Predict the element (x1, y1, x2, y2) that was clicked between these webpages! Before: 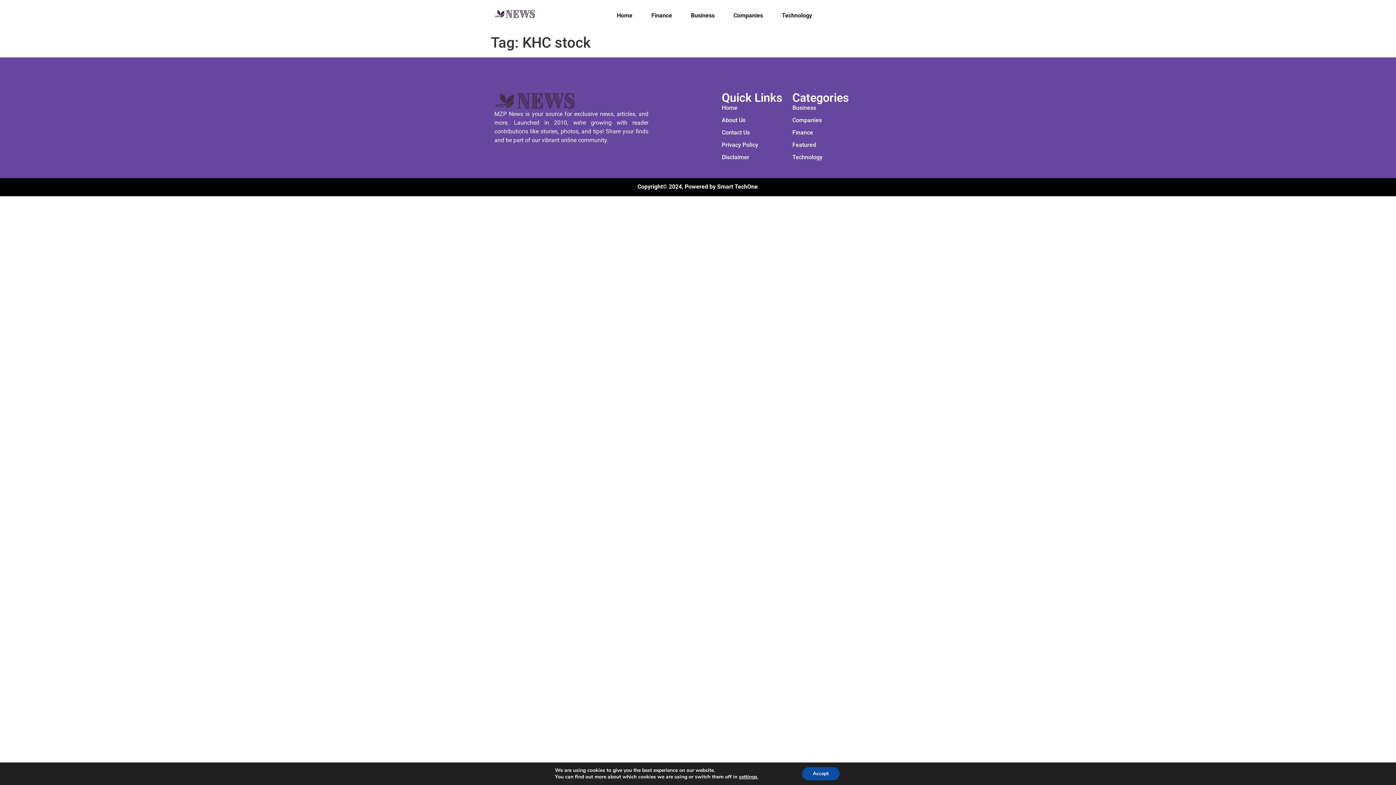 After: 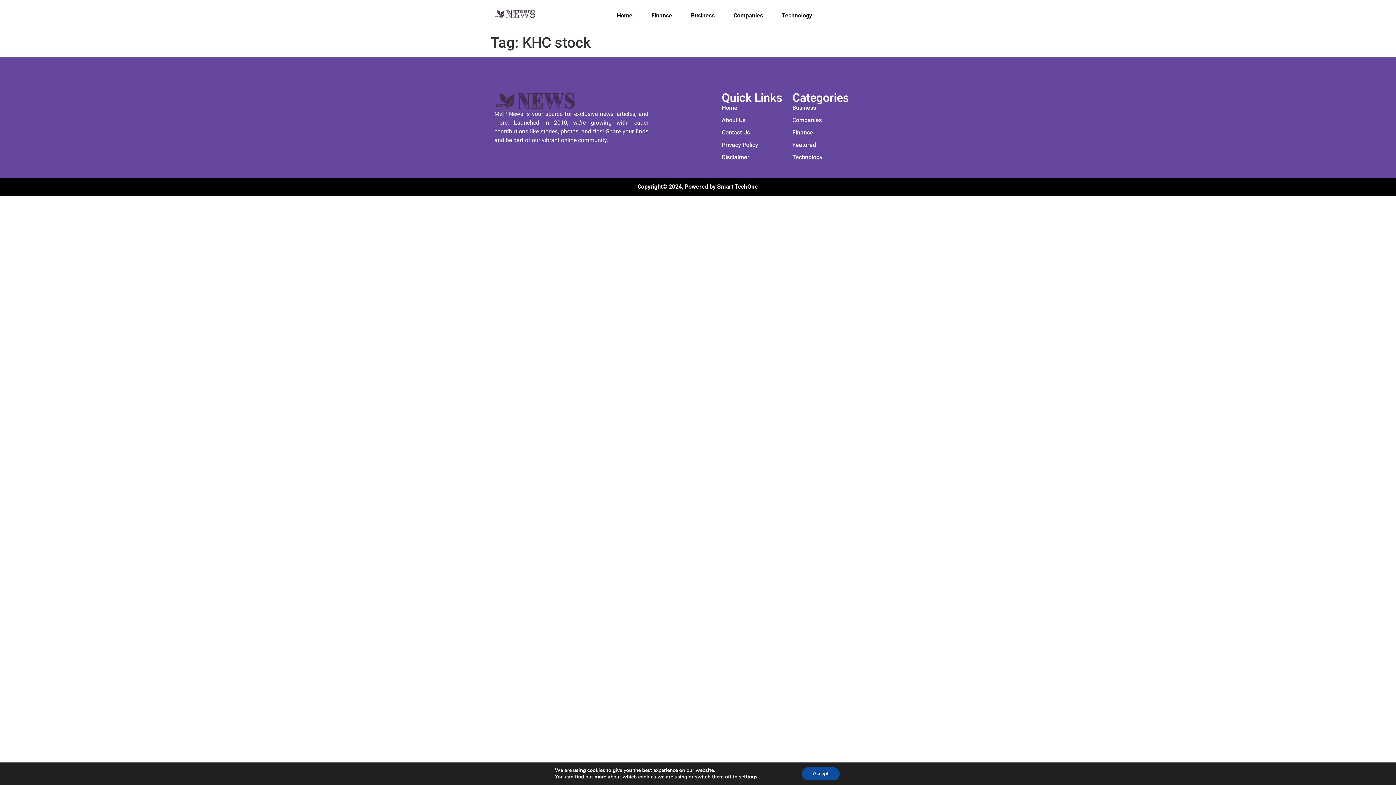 Action: label: Technology bbox: (792, 153, 845, 161)